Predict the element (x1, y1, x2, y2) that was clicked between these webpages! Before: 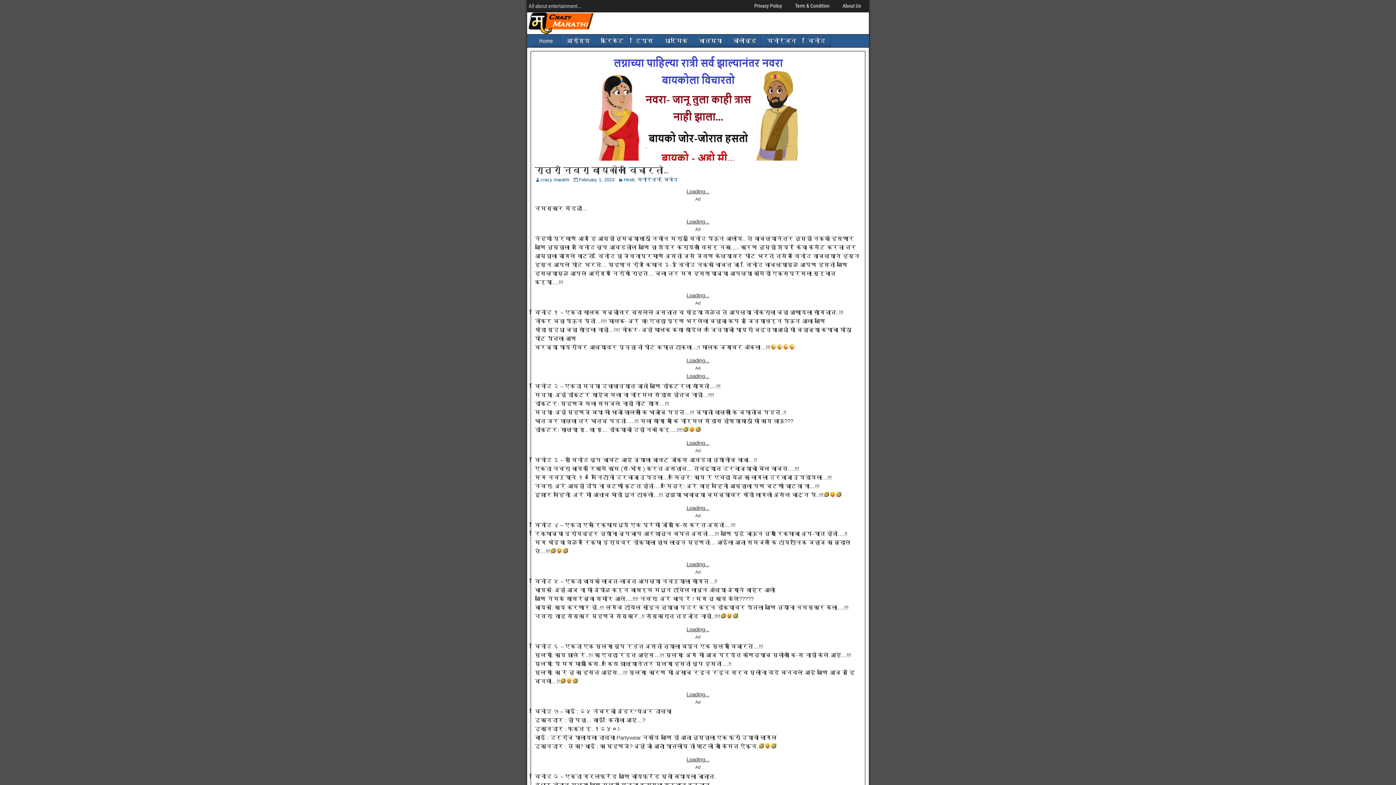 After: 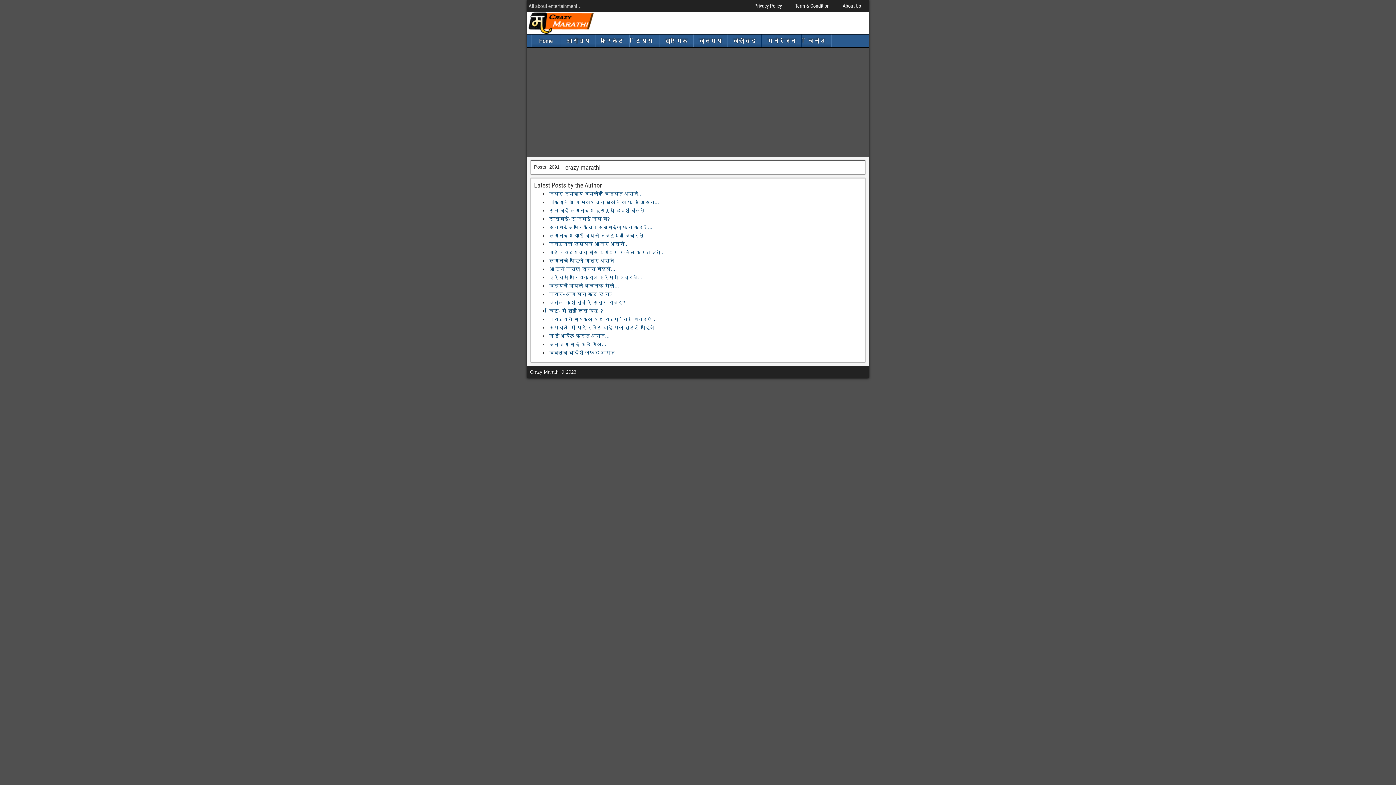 Action: bbox: (540, 177, 569, 182) label: crazy marathi